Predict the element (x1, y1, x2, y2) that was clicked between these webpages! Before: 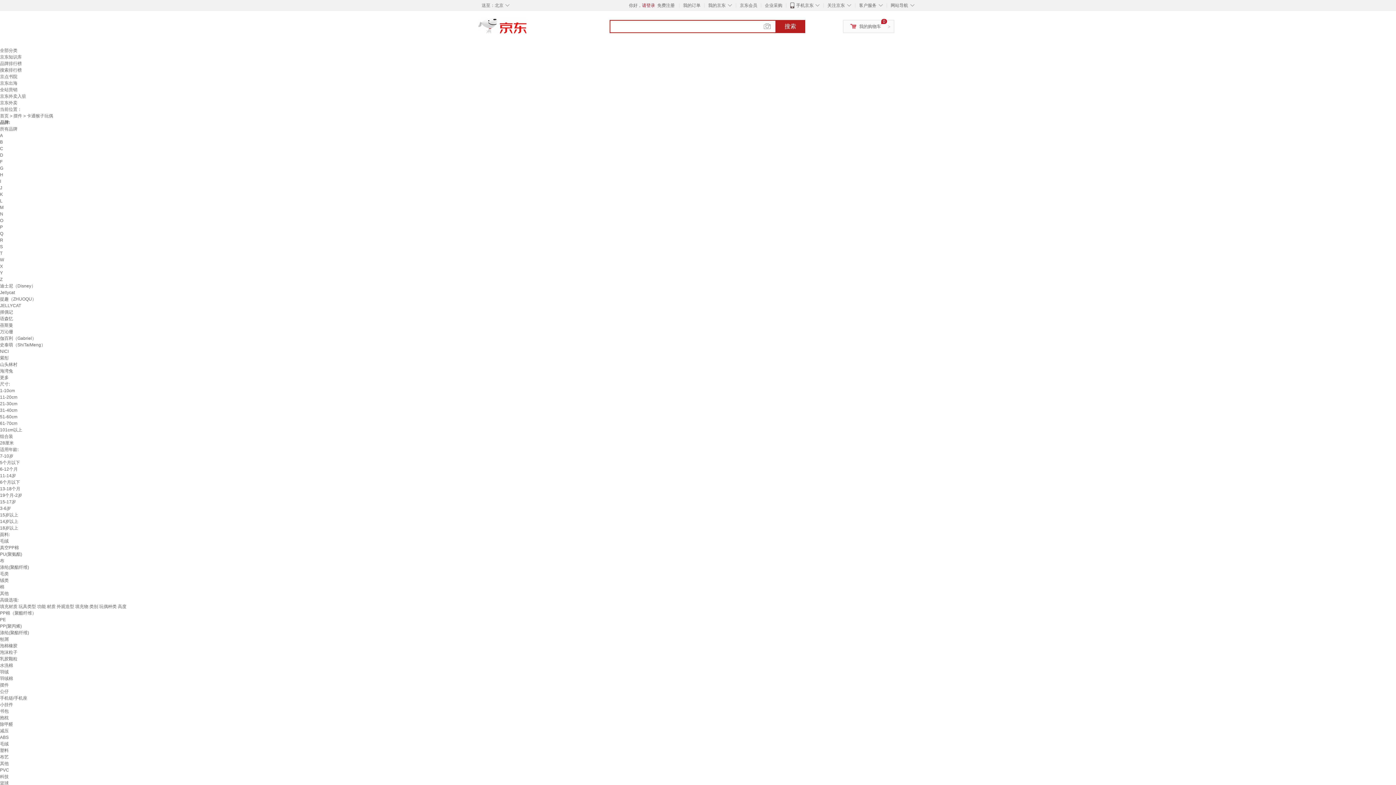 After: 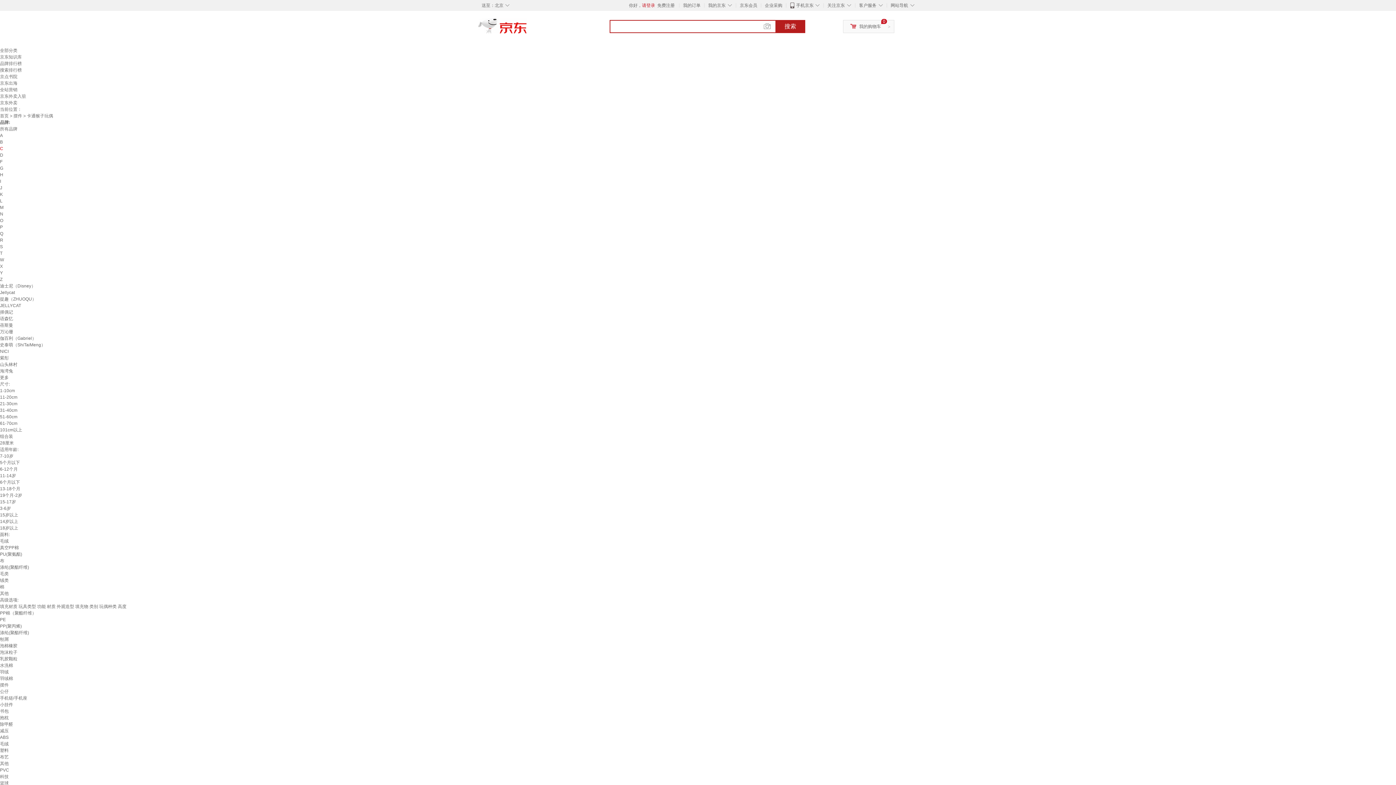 Action: bbox: (0, 146, 3, 151) label: C